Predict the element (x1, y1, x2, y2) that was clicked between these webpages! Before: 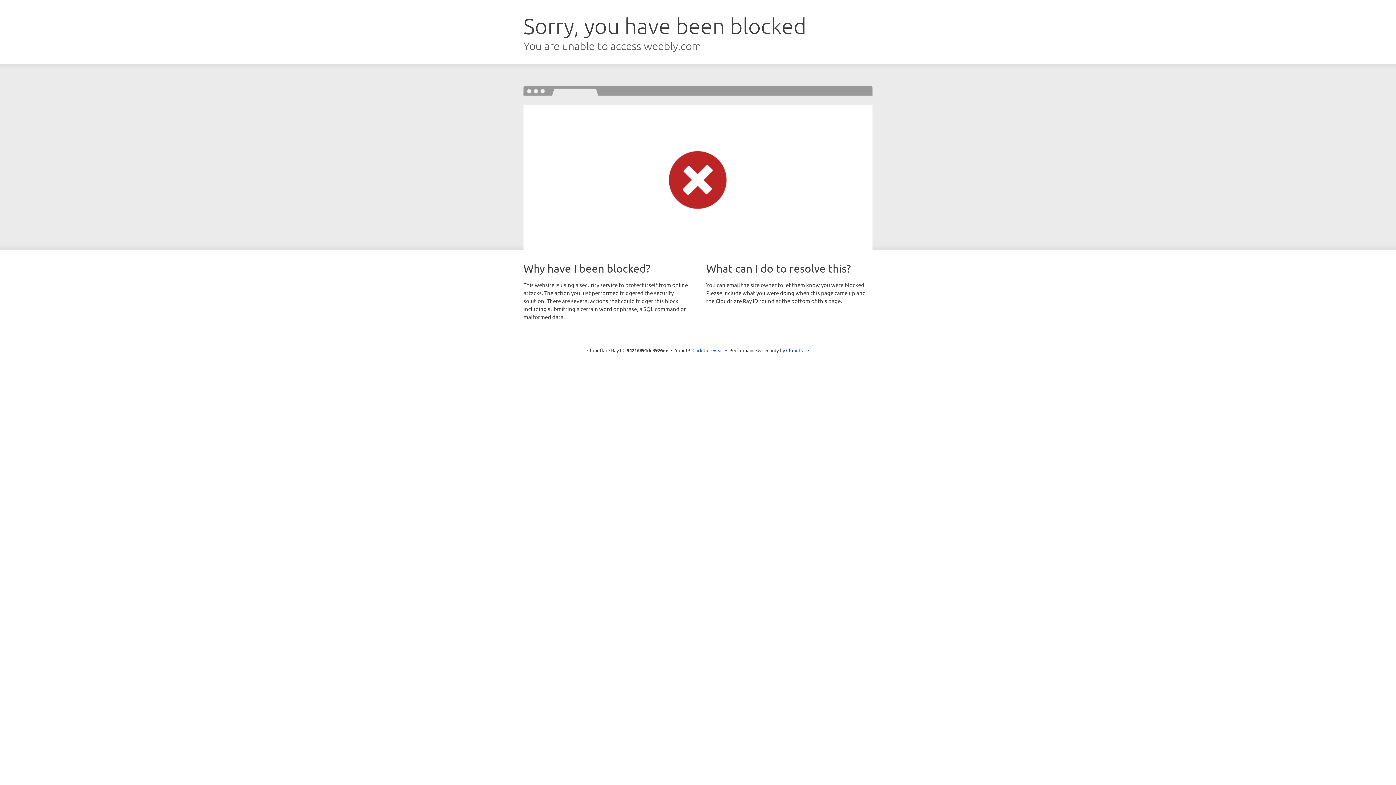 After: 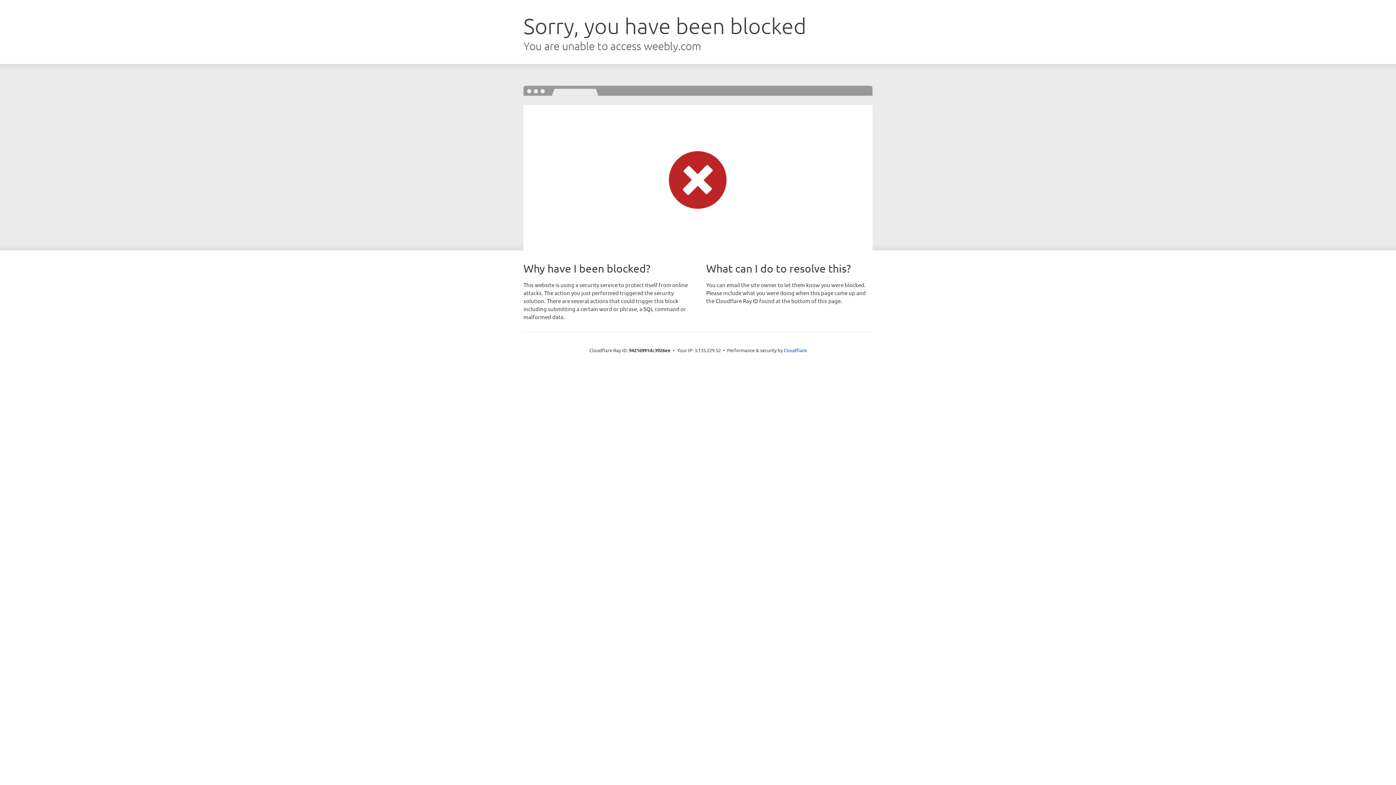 Action: label: Click to reveal bbox: (692, 346, 723, 353)